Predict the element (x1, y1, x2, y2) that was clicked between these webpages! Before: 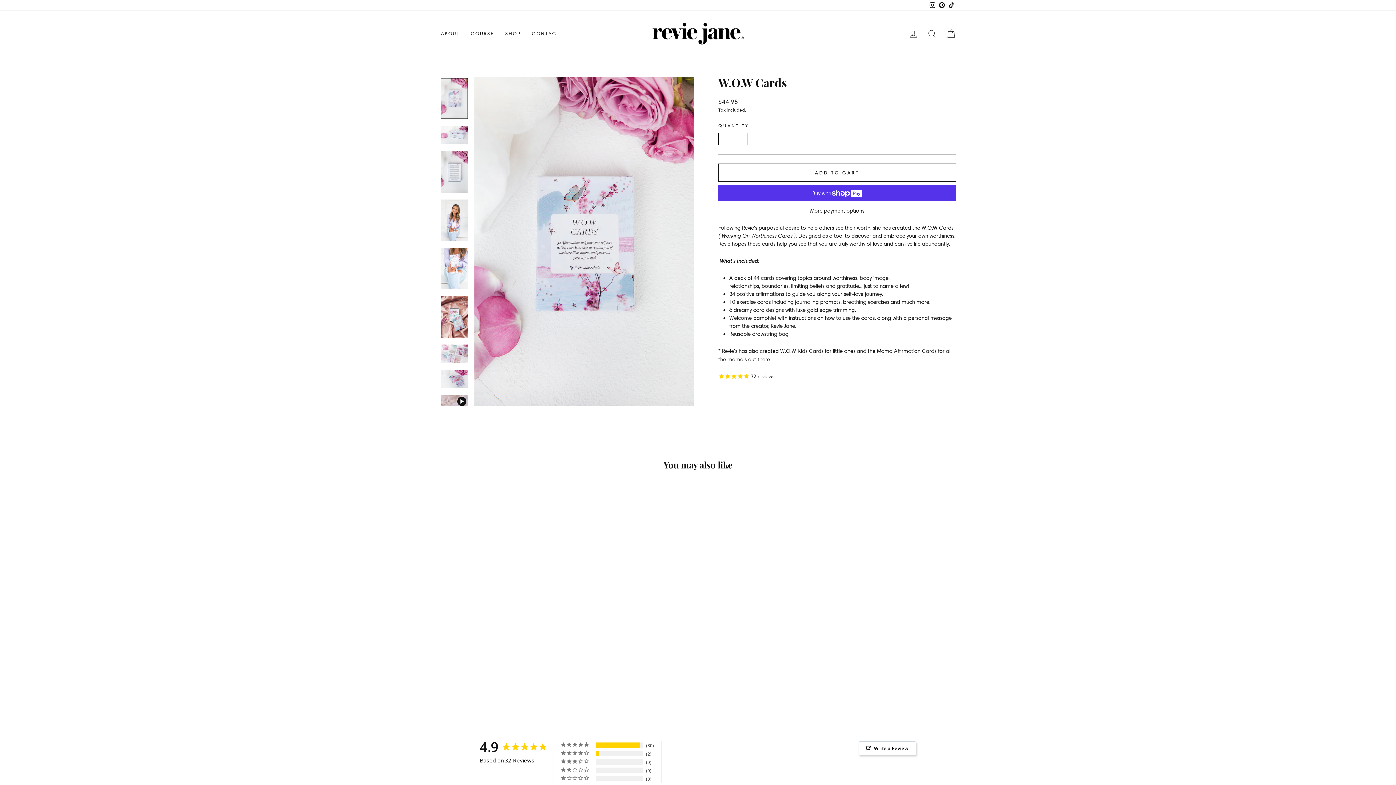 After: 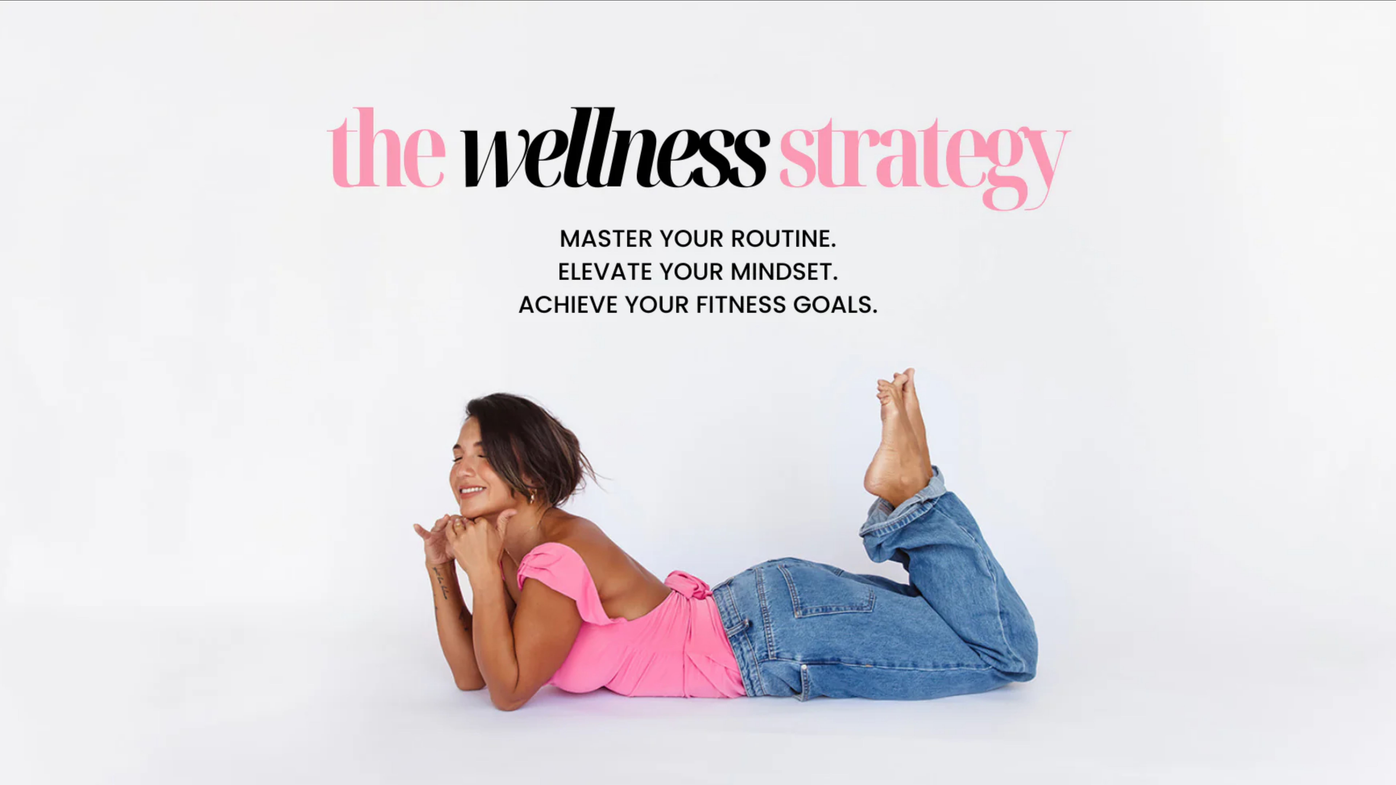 Action: label: COURSE bbox: (465, 27, 499, 39)